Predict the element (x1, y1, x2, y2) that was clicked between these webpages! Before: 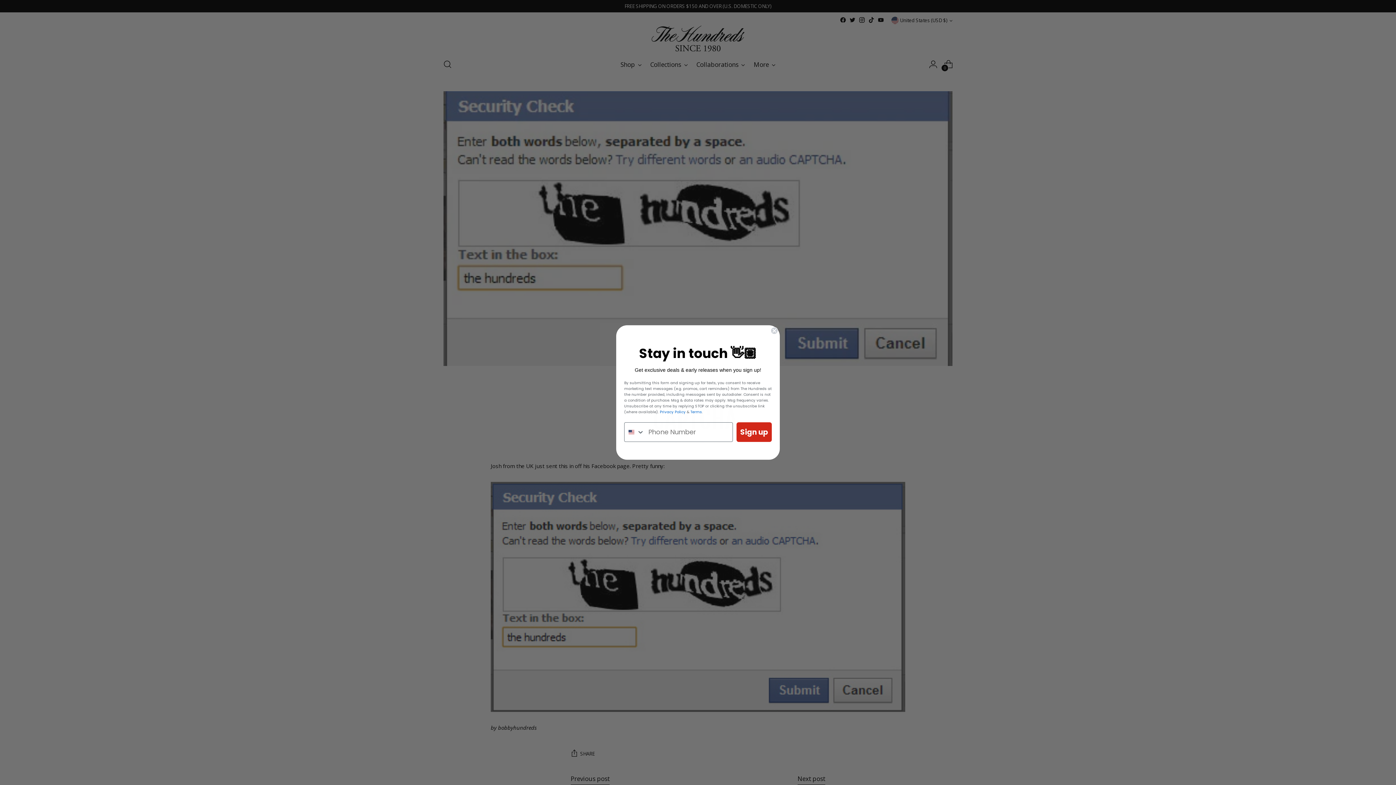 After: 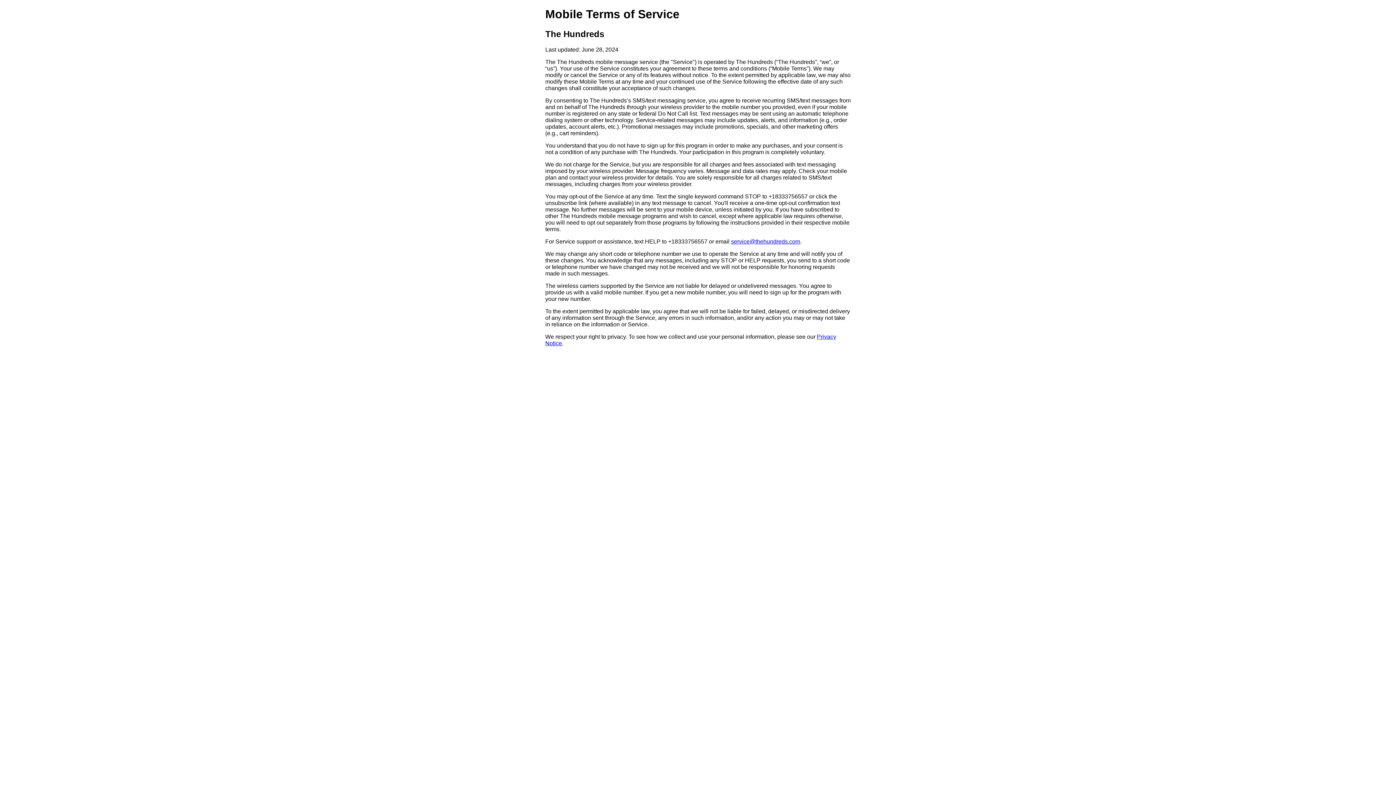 Action: label: Terms bbox: (690, 409, 702, 414)